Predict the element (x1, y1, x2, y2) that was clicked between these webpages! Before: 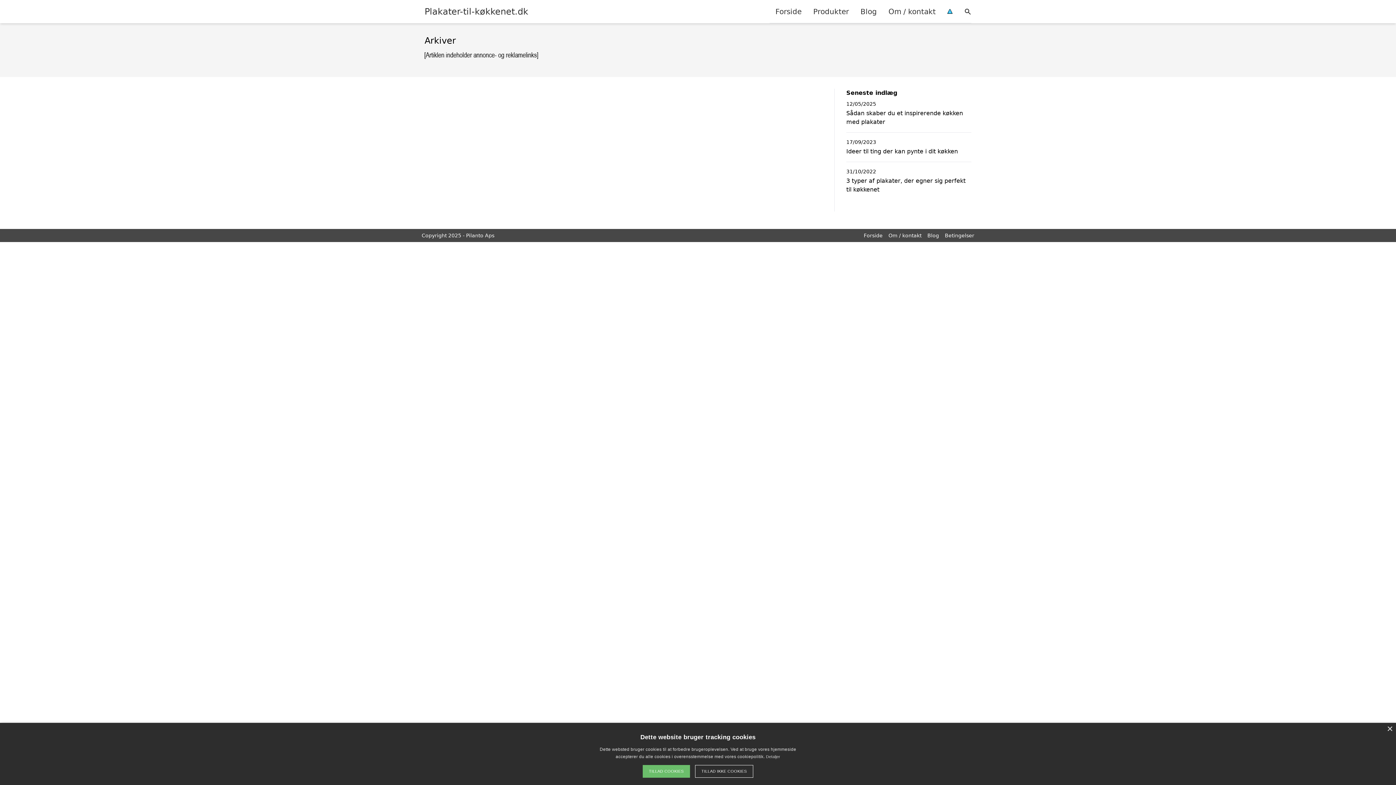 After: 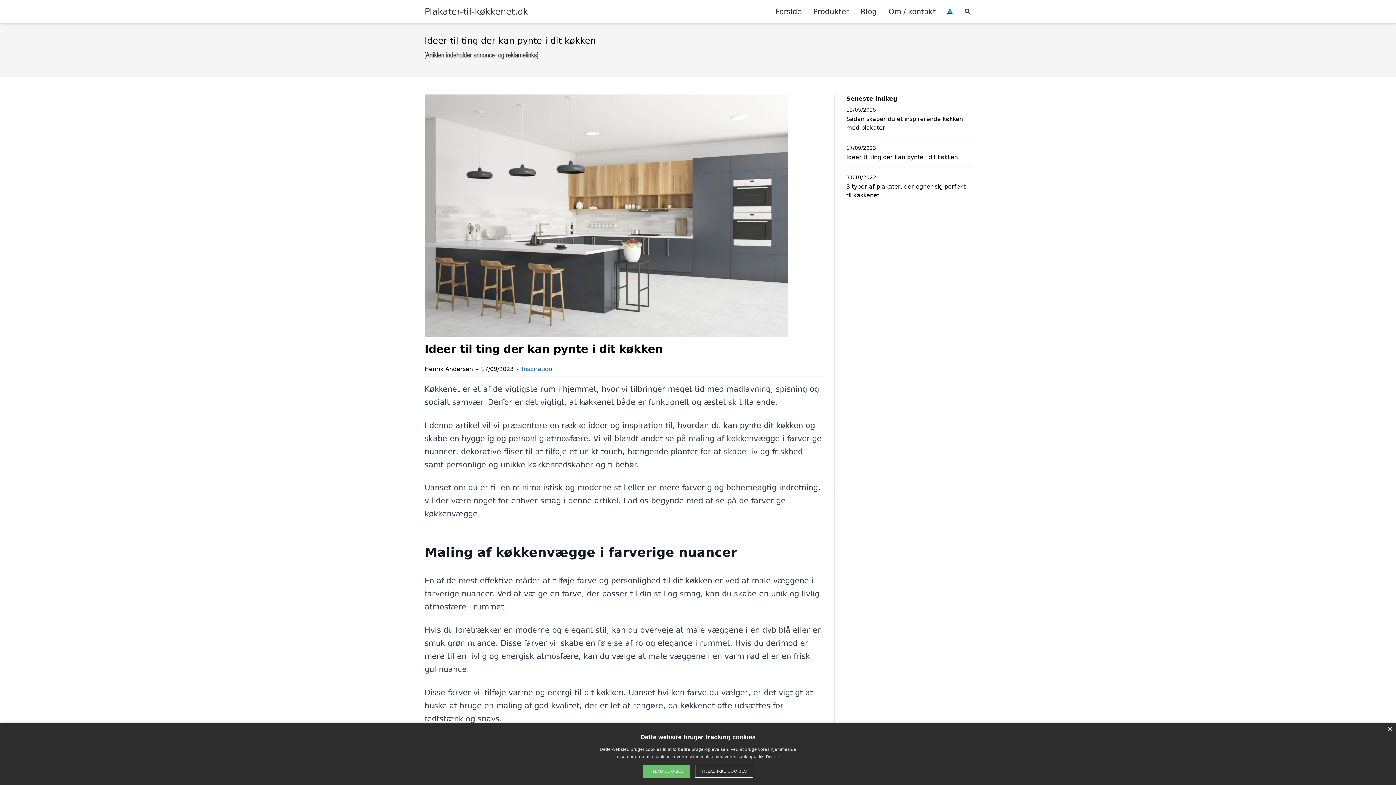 Action: label: Ideer til ting der kan pynte i dit køkken bbox: (846, 147, 971, 156)